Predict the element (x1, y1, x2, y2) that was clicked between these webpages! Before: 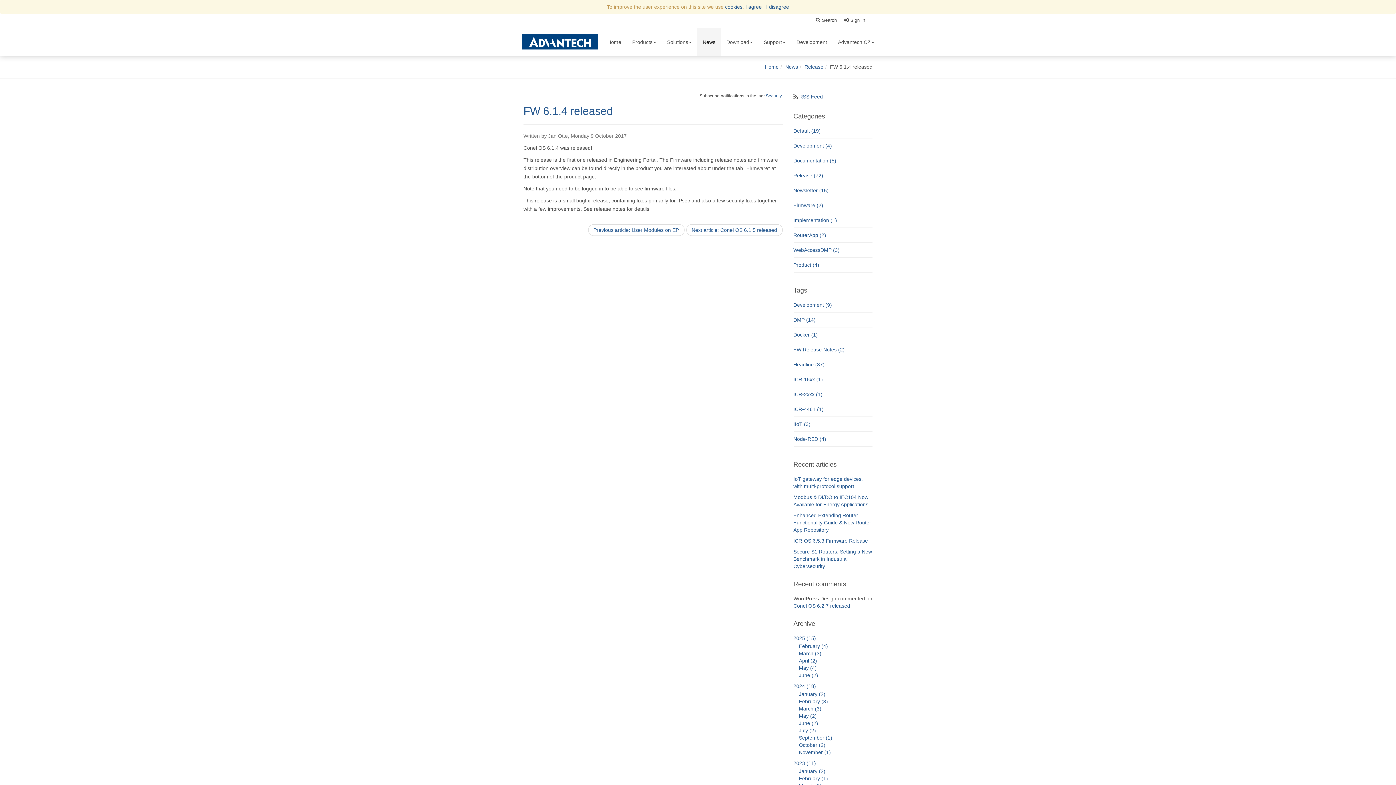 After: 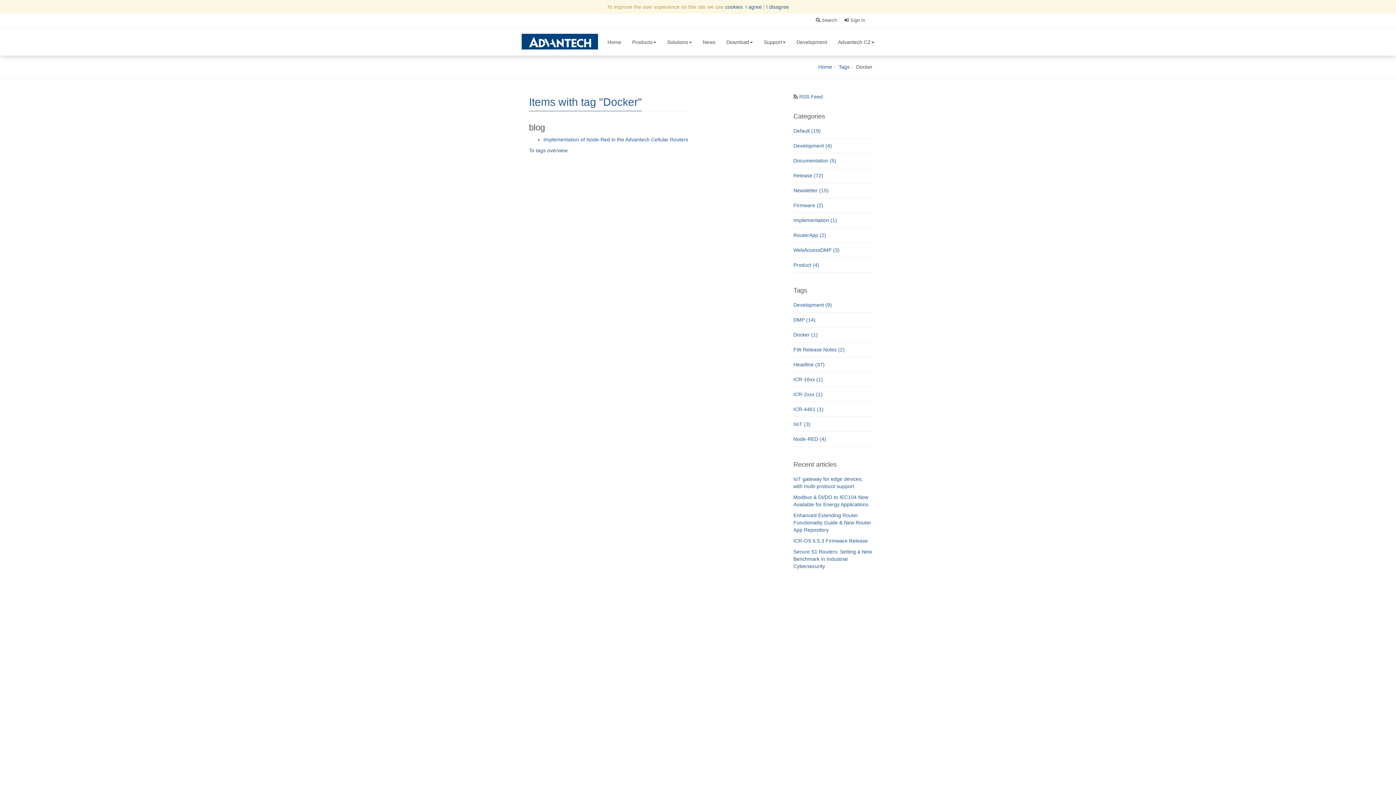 Action: bbox: (793, 327, 872, 342) label: Docker (1)